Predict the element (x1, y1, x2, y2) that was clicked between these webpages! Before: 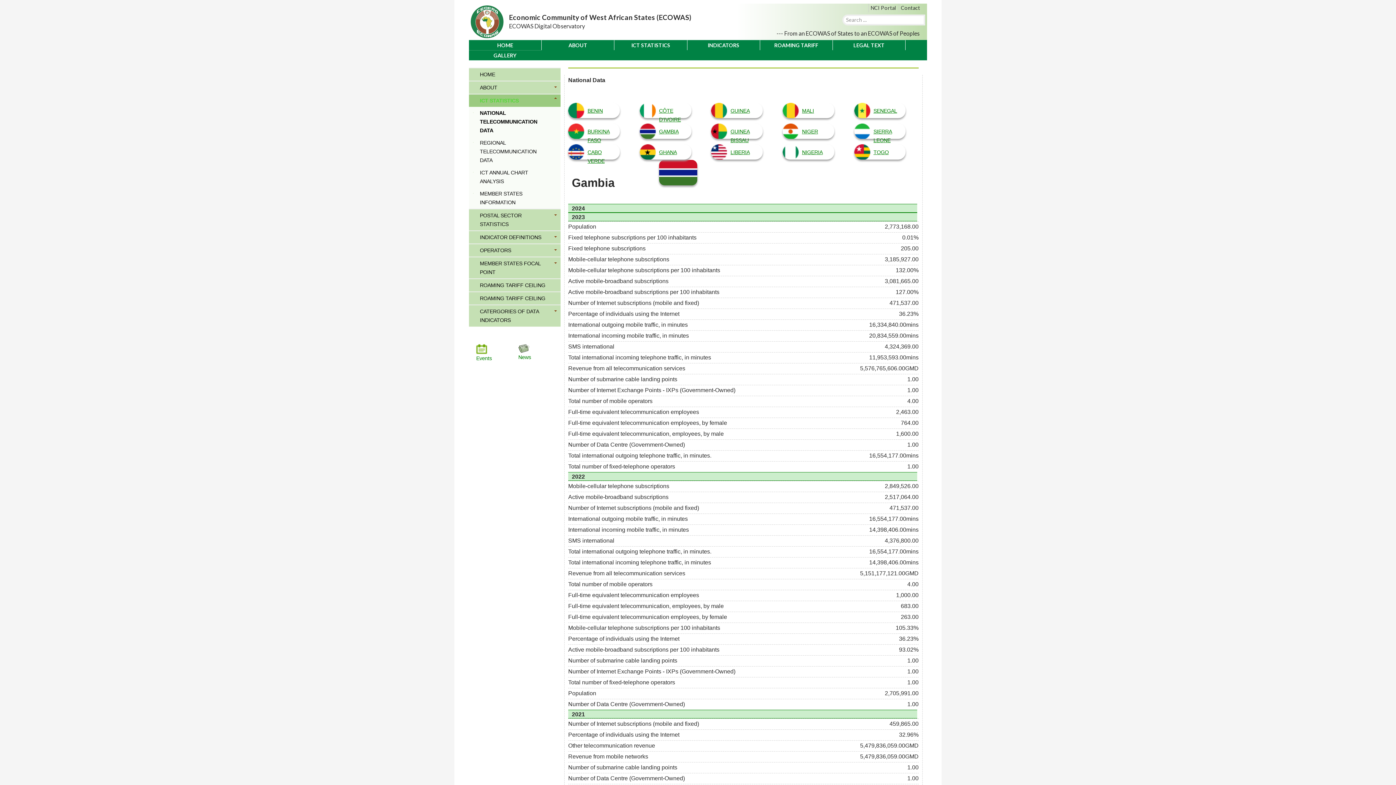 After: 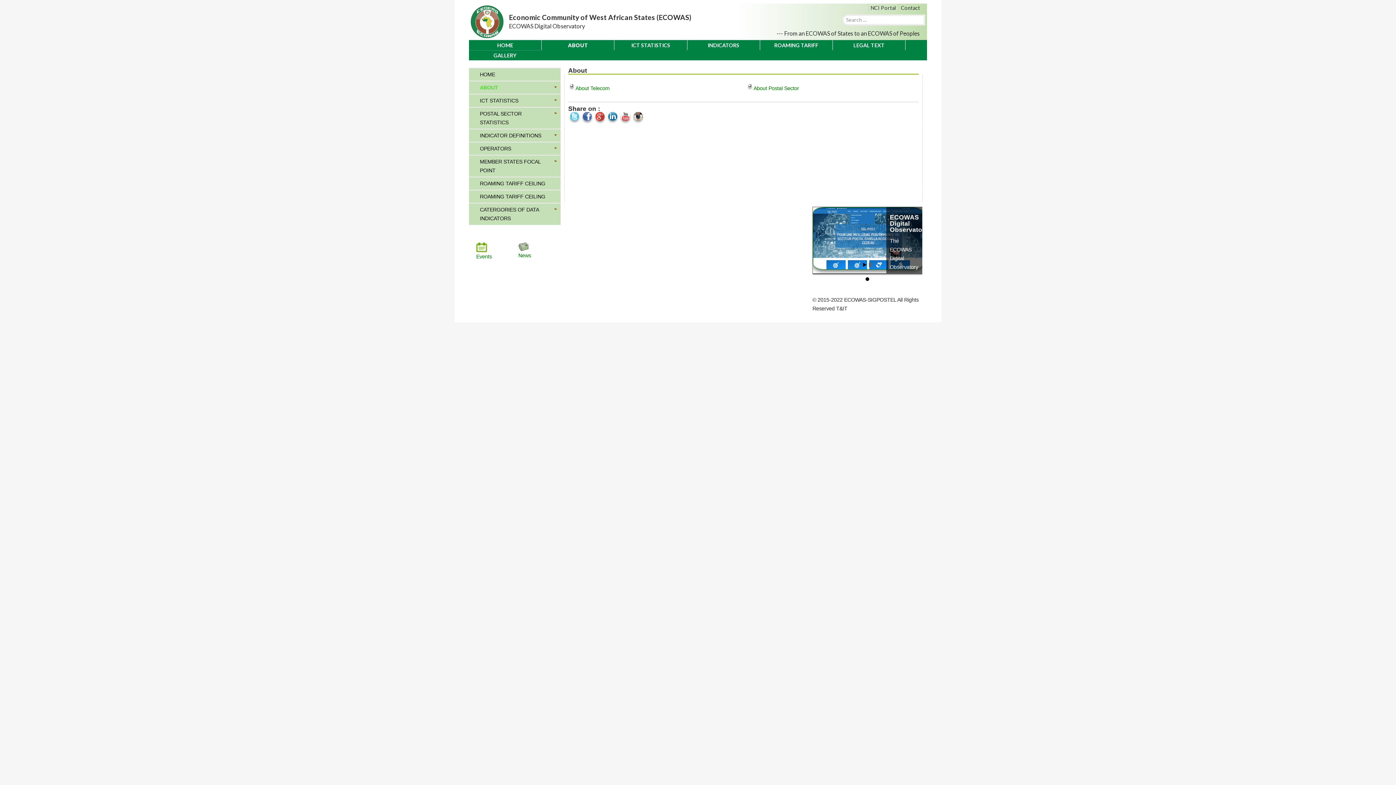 Action: label: ABOUT bbox: (565, 40, 591, 50)